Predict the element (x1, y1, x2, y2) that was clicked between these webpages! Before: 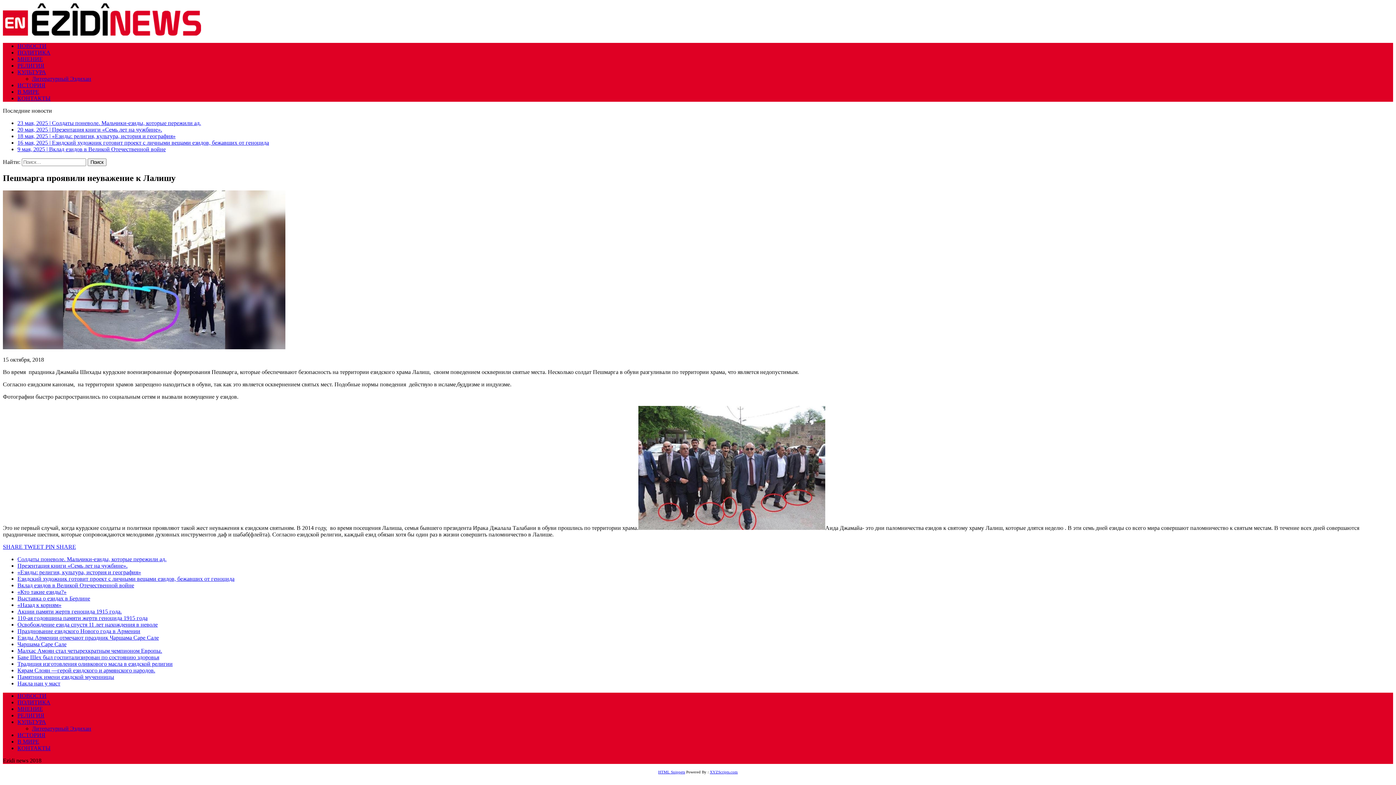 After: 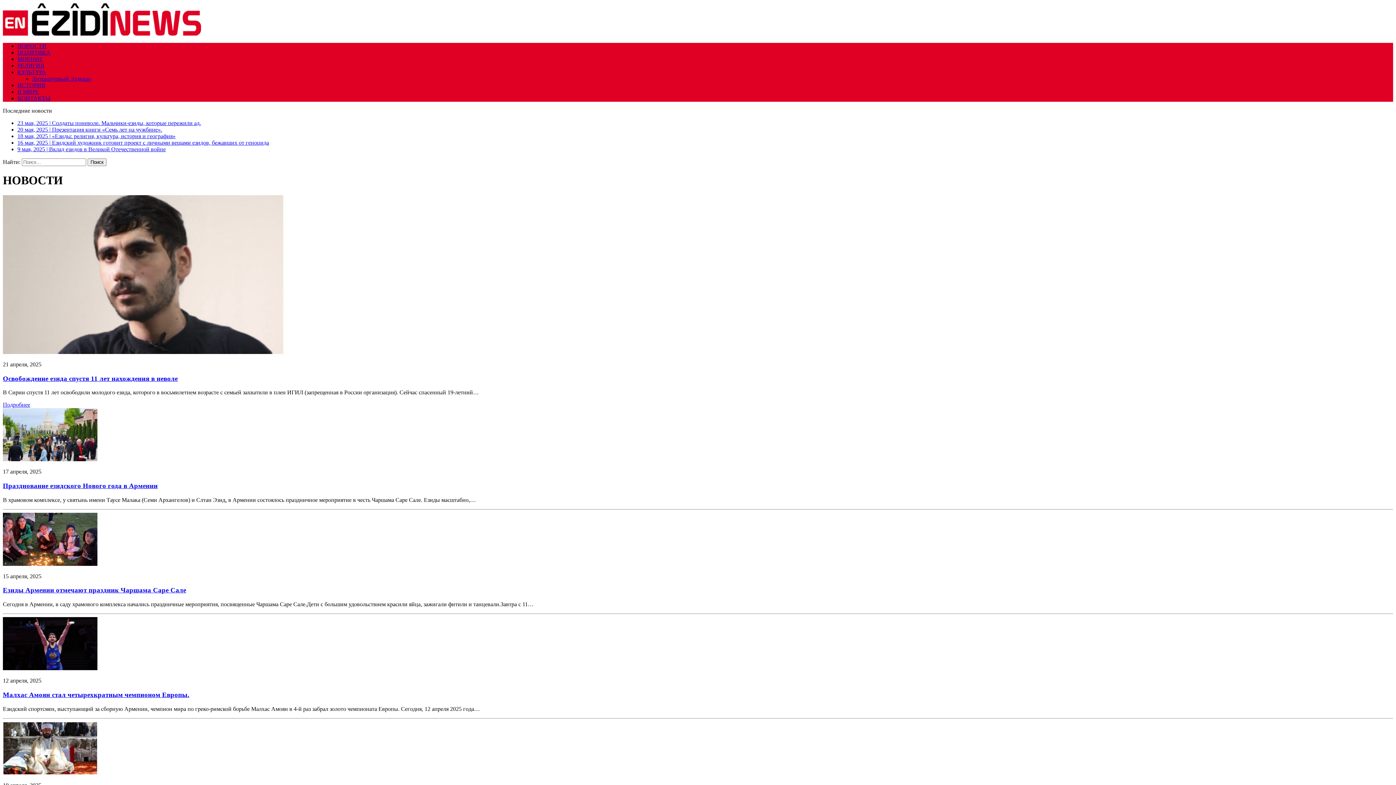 Action: bbox: (17, 42, 46, 49) label: НОВОСТИ